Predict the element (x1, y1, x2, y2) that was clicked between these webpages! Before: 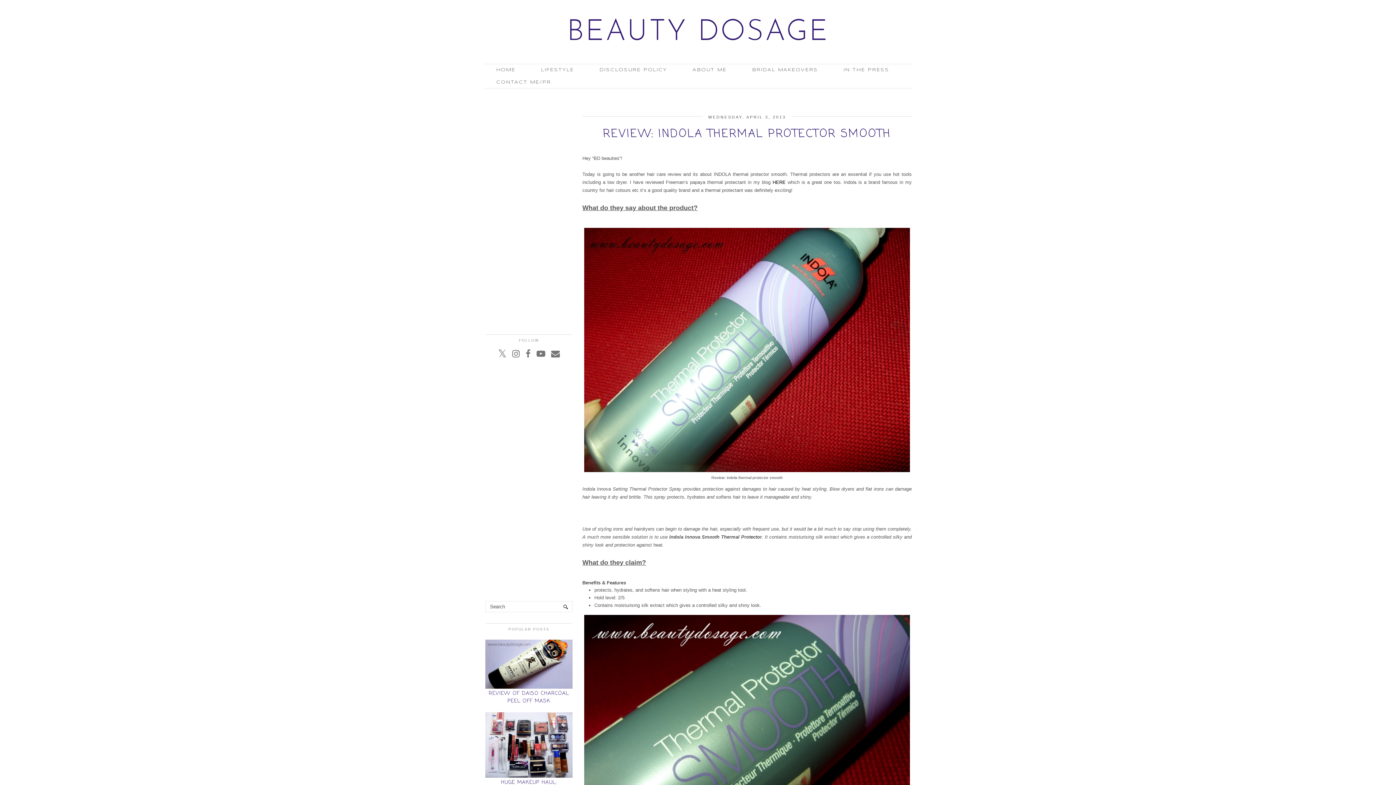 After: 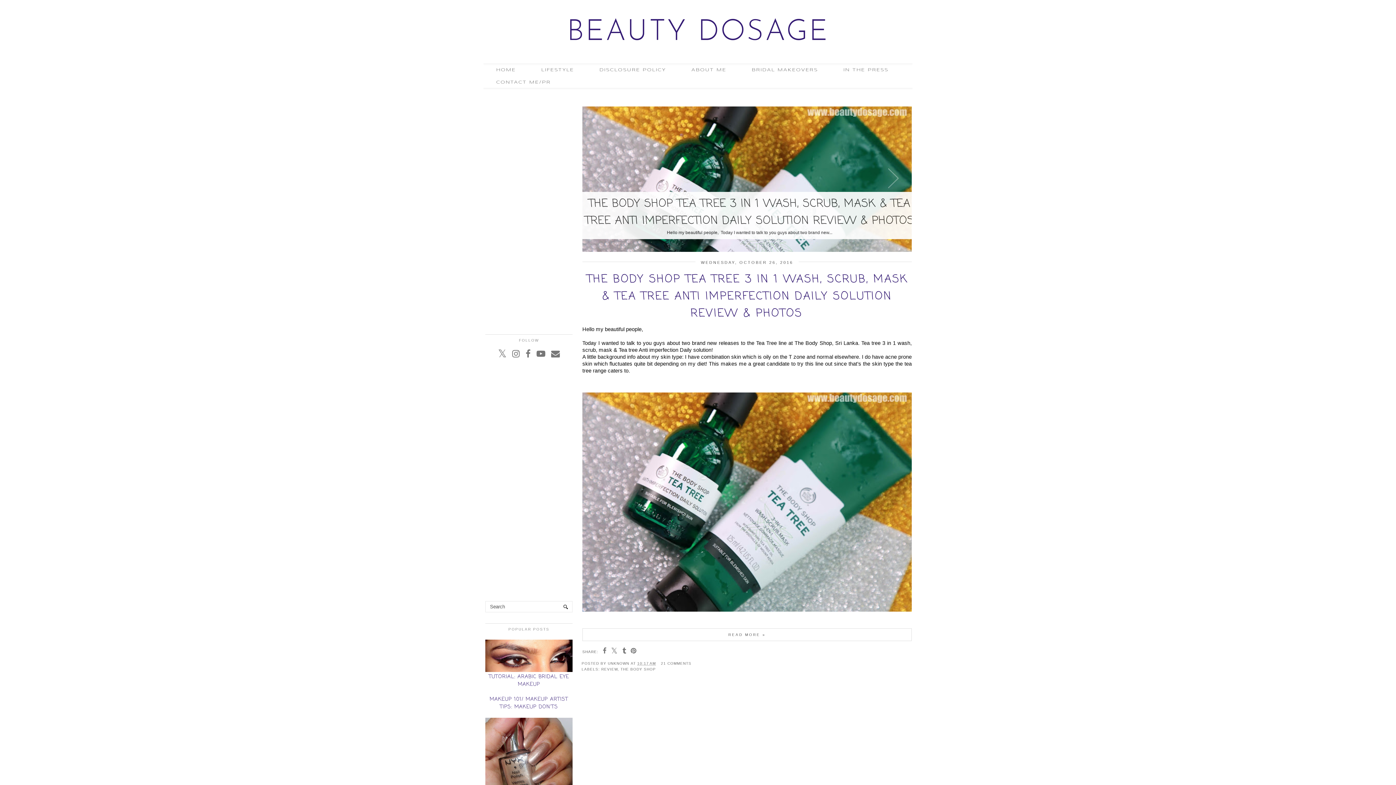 Action: label: HOME bbox: (483, 64, 528, 76)